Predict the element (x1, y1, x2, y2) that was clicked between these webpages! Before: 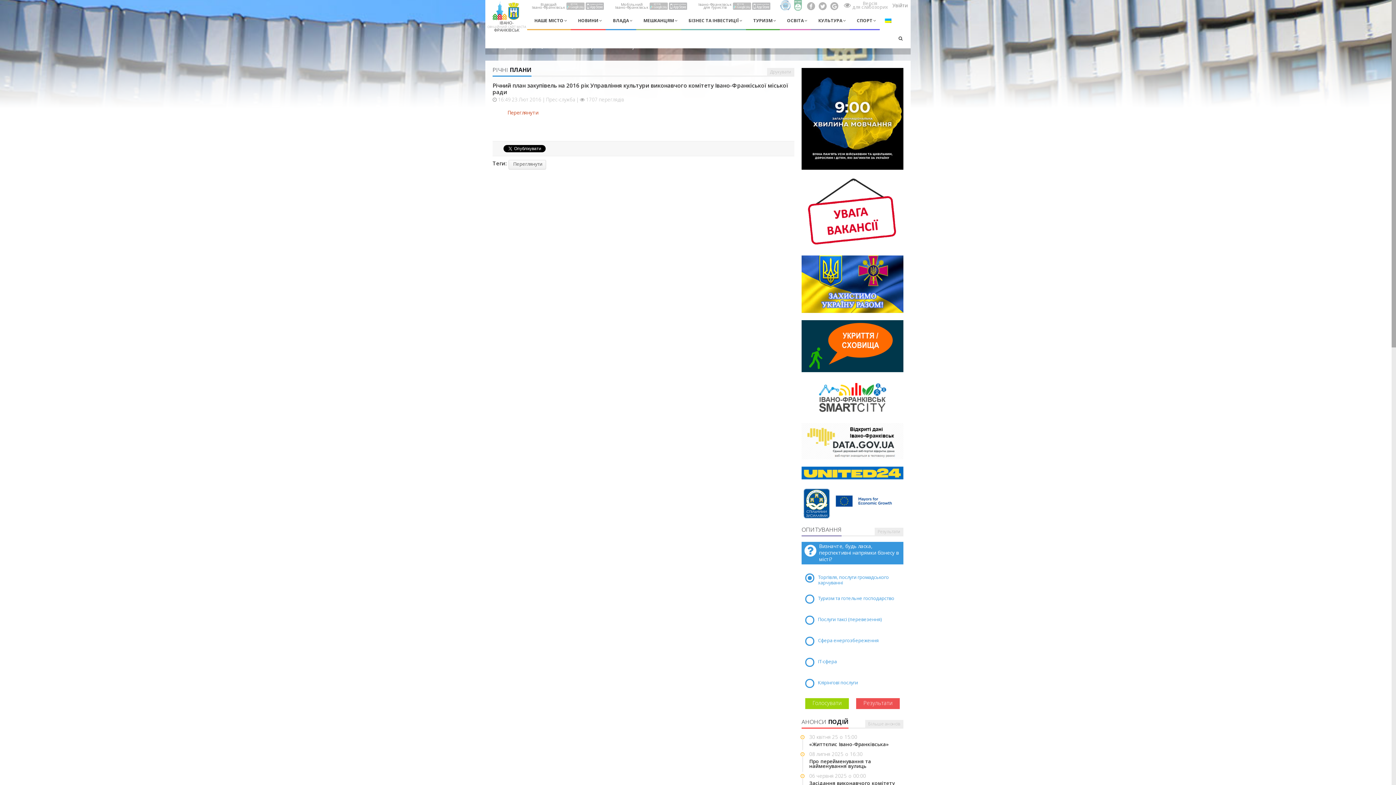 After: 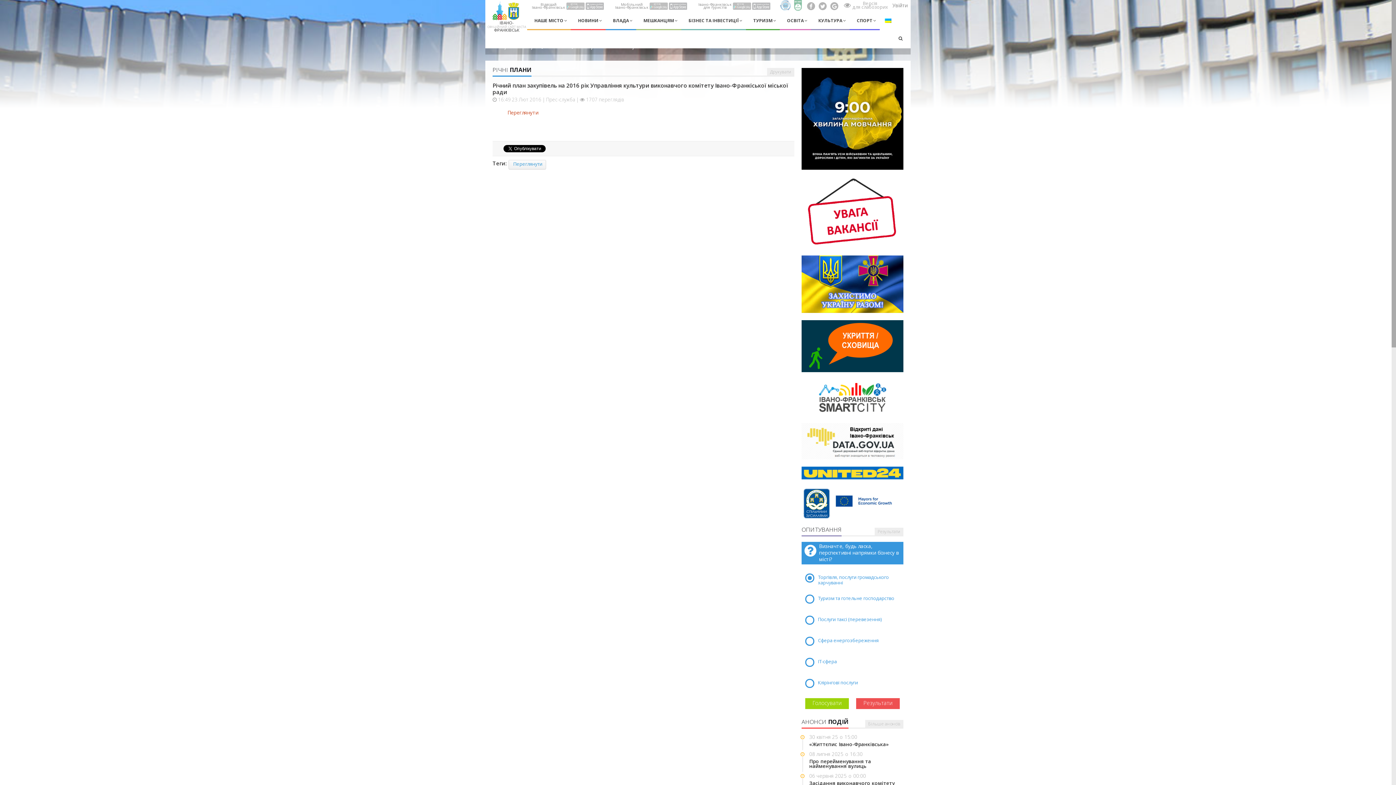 Action: label: Переглянути bbox: (508, 160, 546, 169)